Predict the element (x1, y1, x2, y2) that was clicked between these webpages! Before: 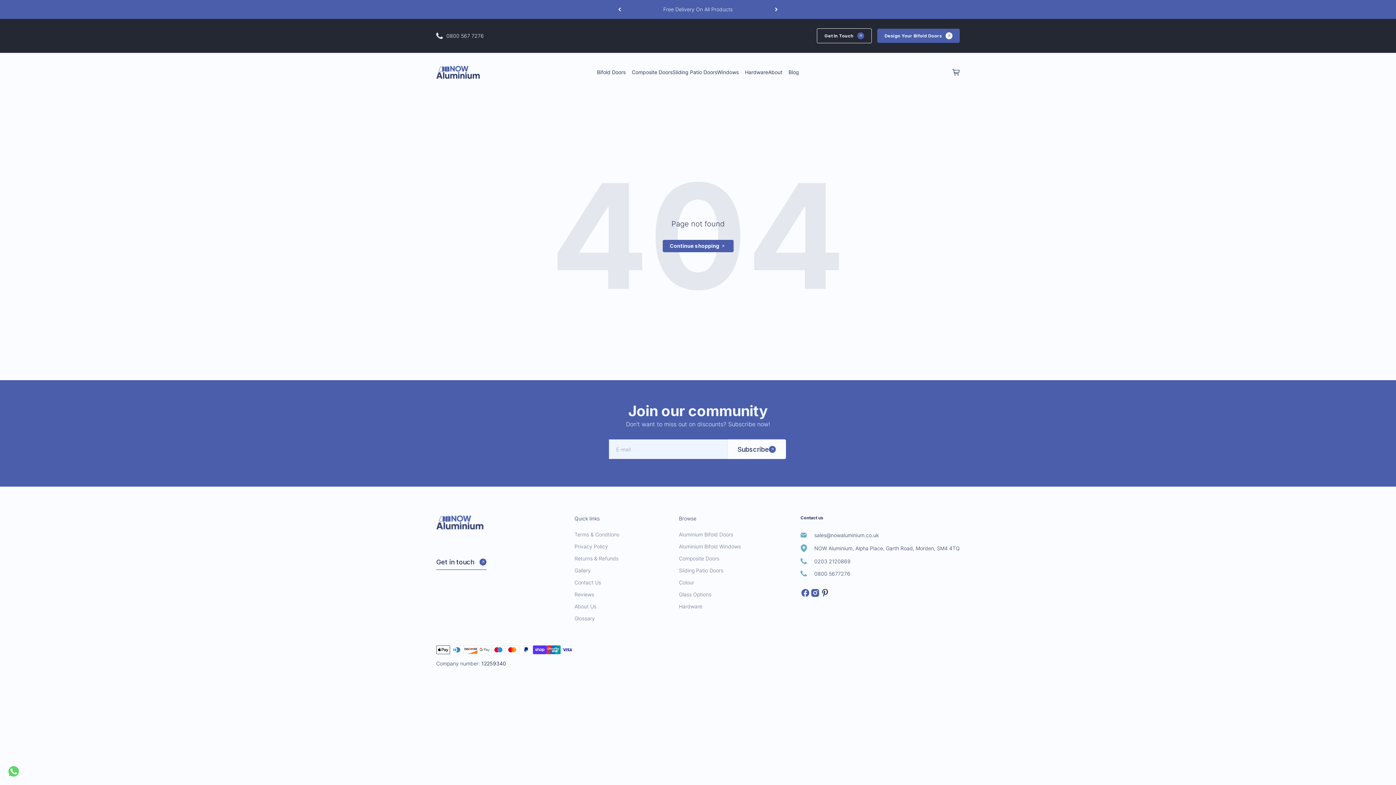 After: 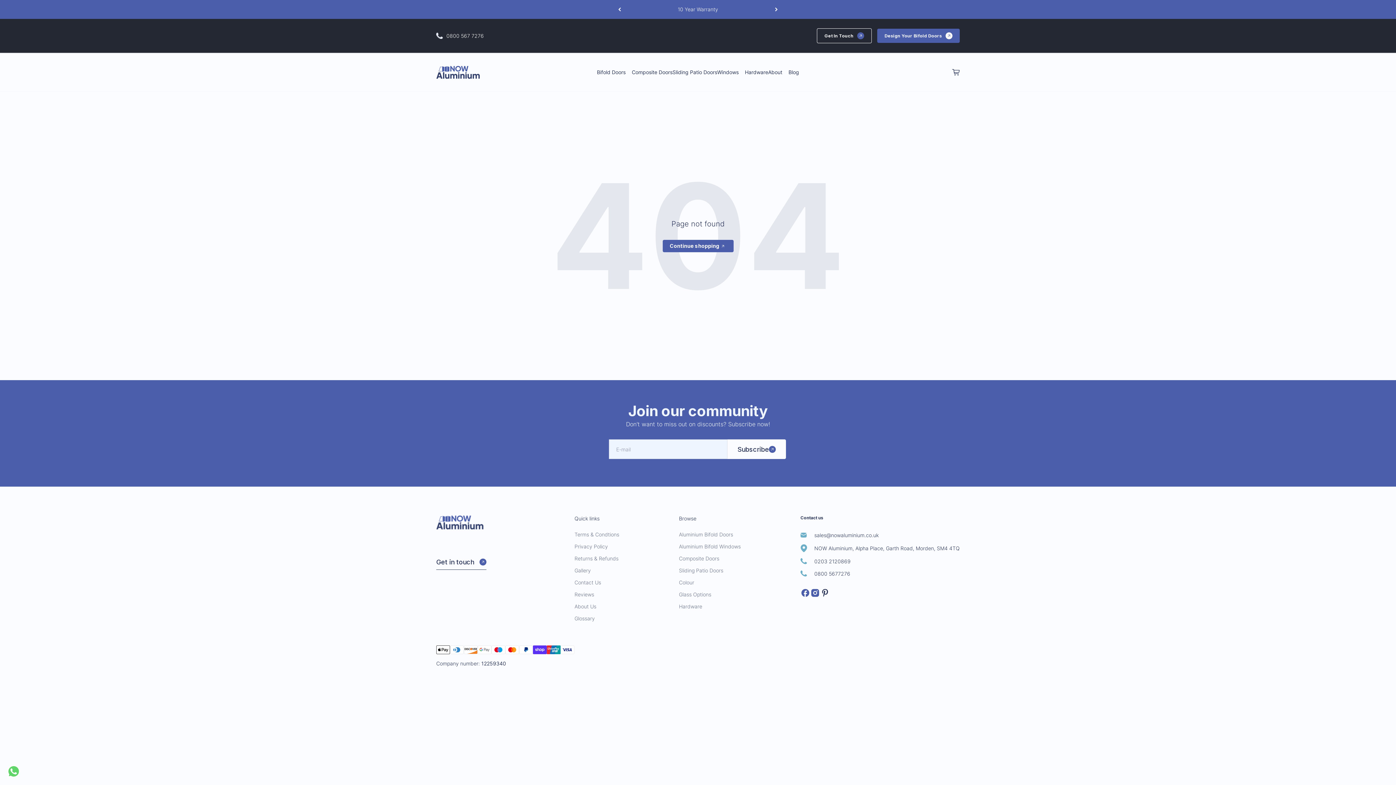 Action: label: 0203 2120869 bbox: (814, 558, 850, 564)